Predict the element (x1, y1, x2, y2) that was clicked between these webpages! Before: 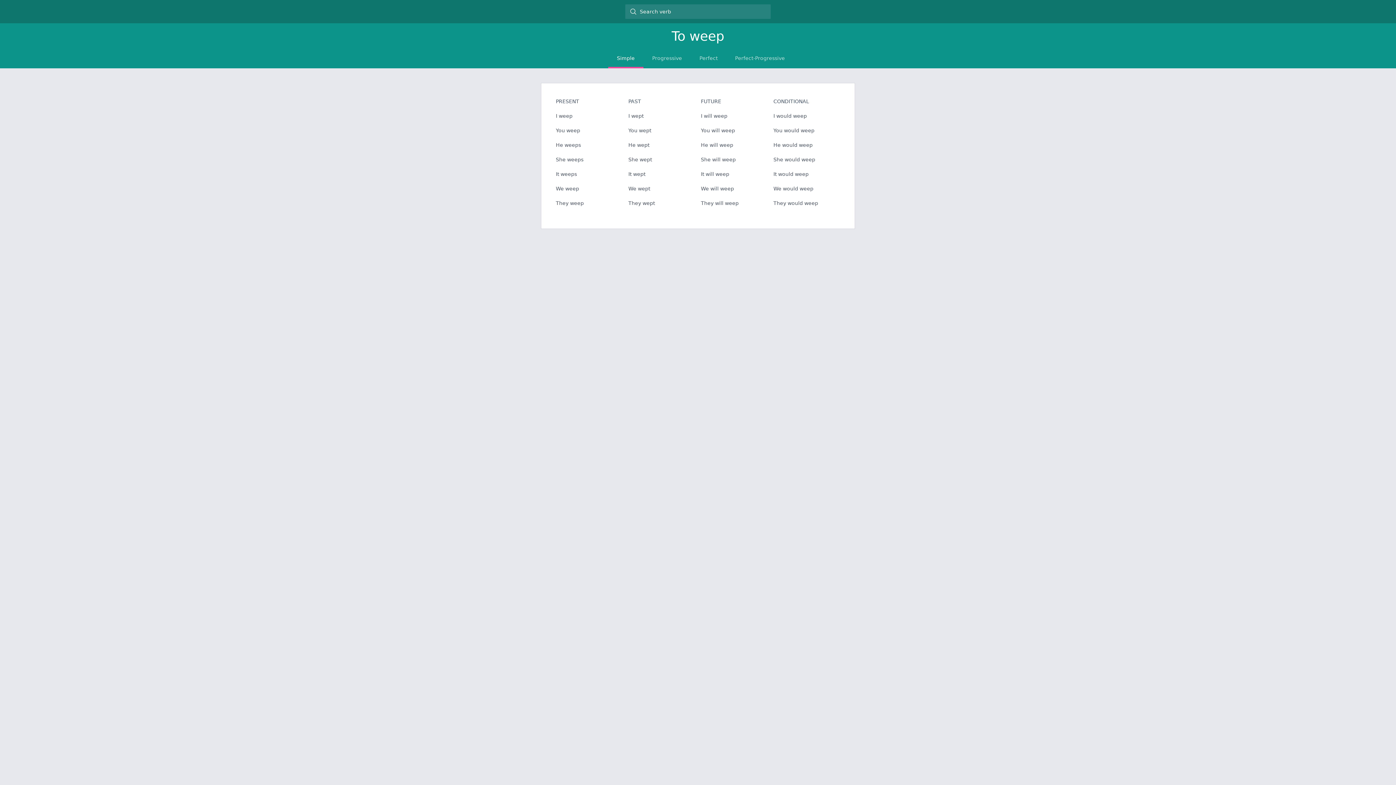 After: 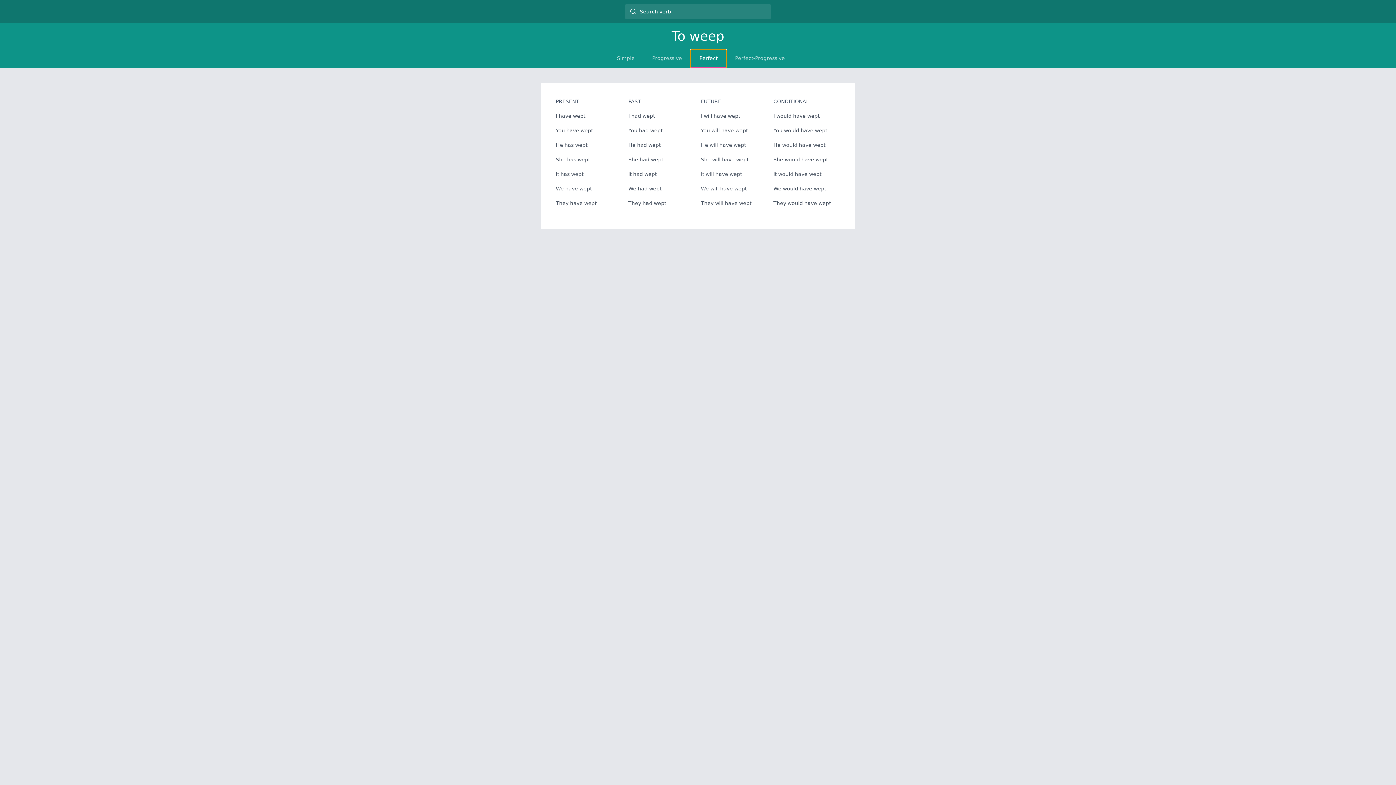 Action: label: Perfect bbox: (690, 49, 726, 68)